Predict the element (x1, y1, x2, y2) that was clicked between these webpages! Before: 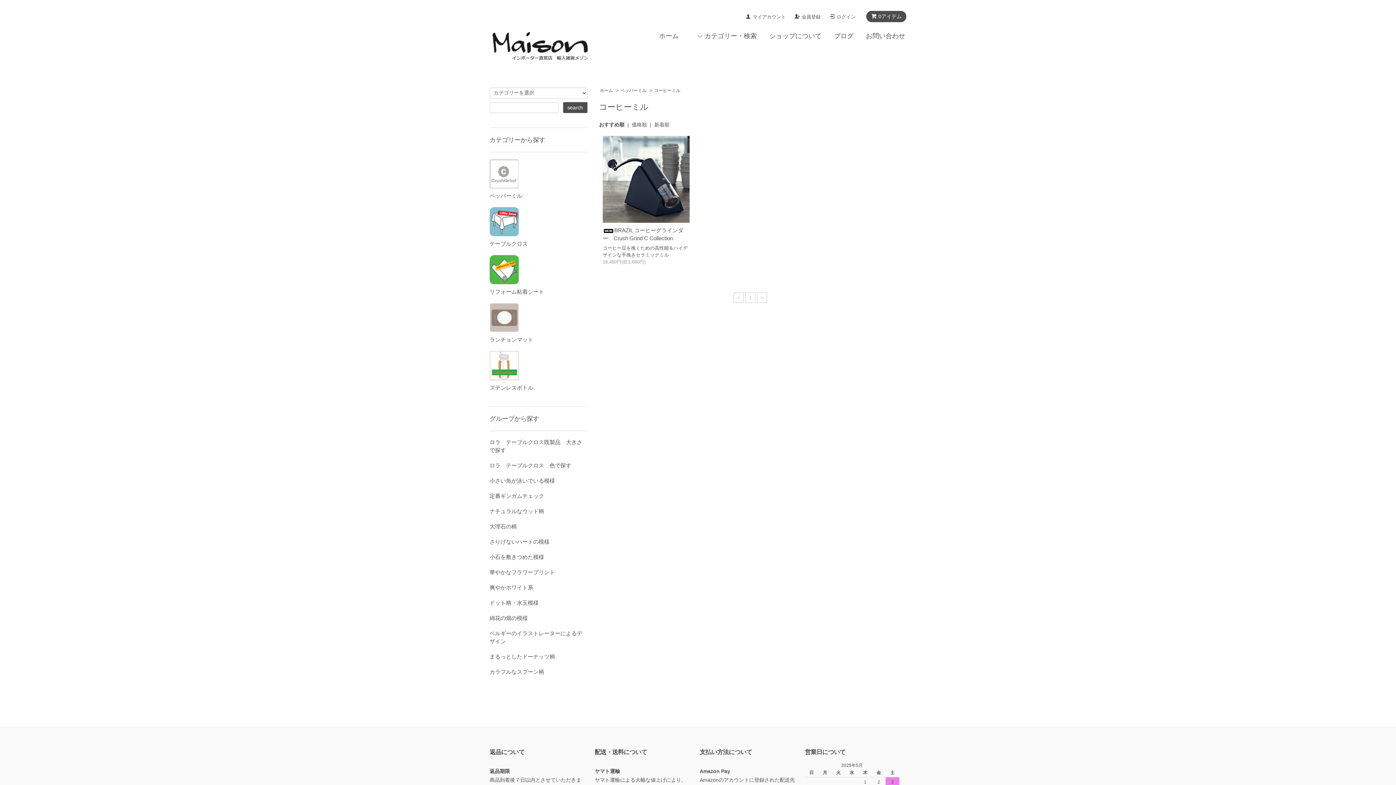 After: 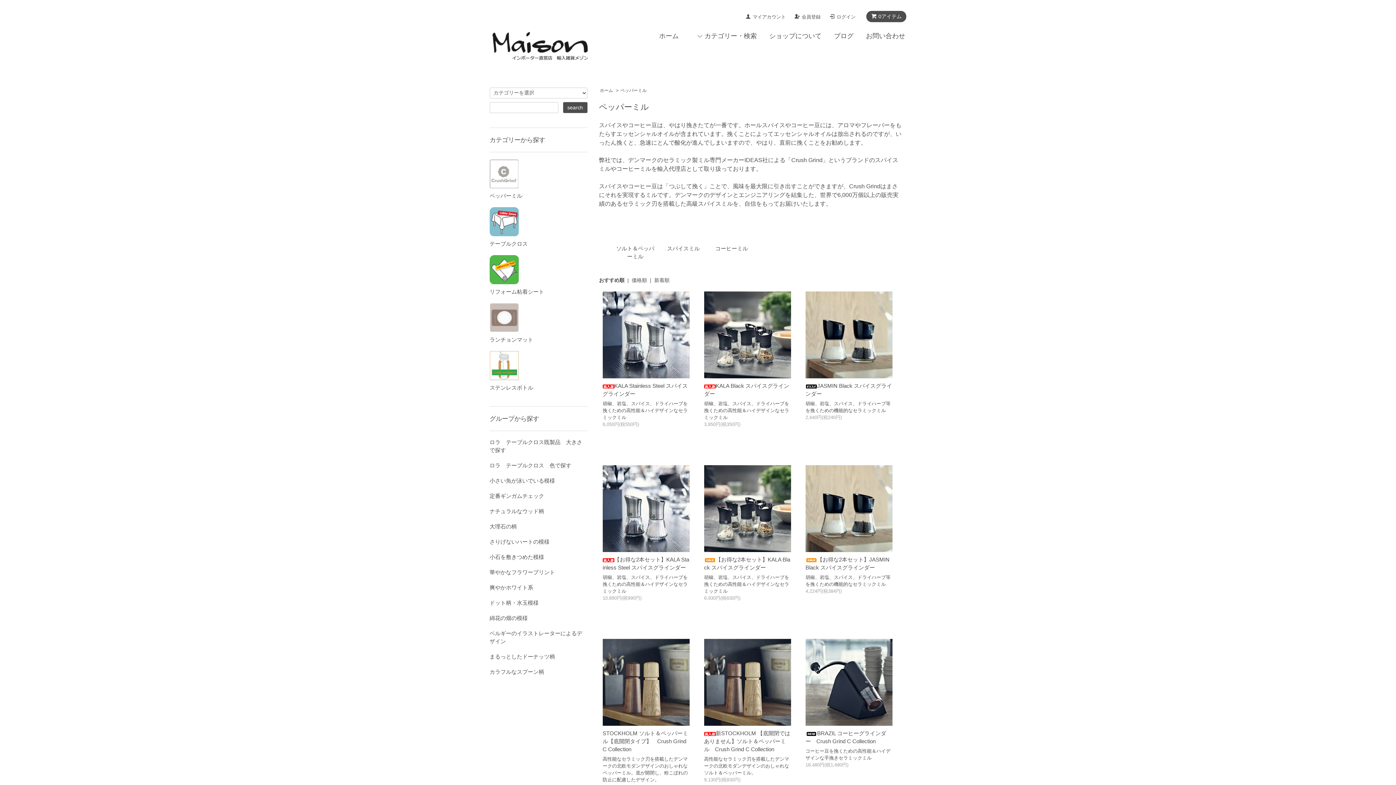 Action: bbox: (620, 88, 646, 93) label: ペッパーミル